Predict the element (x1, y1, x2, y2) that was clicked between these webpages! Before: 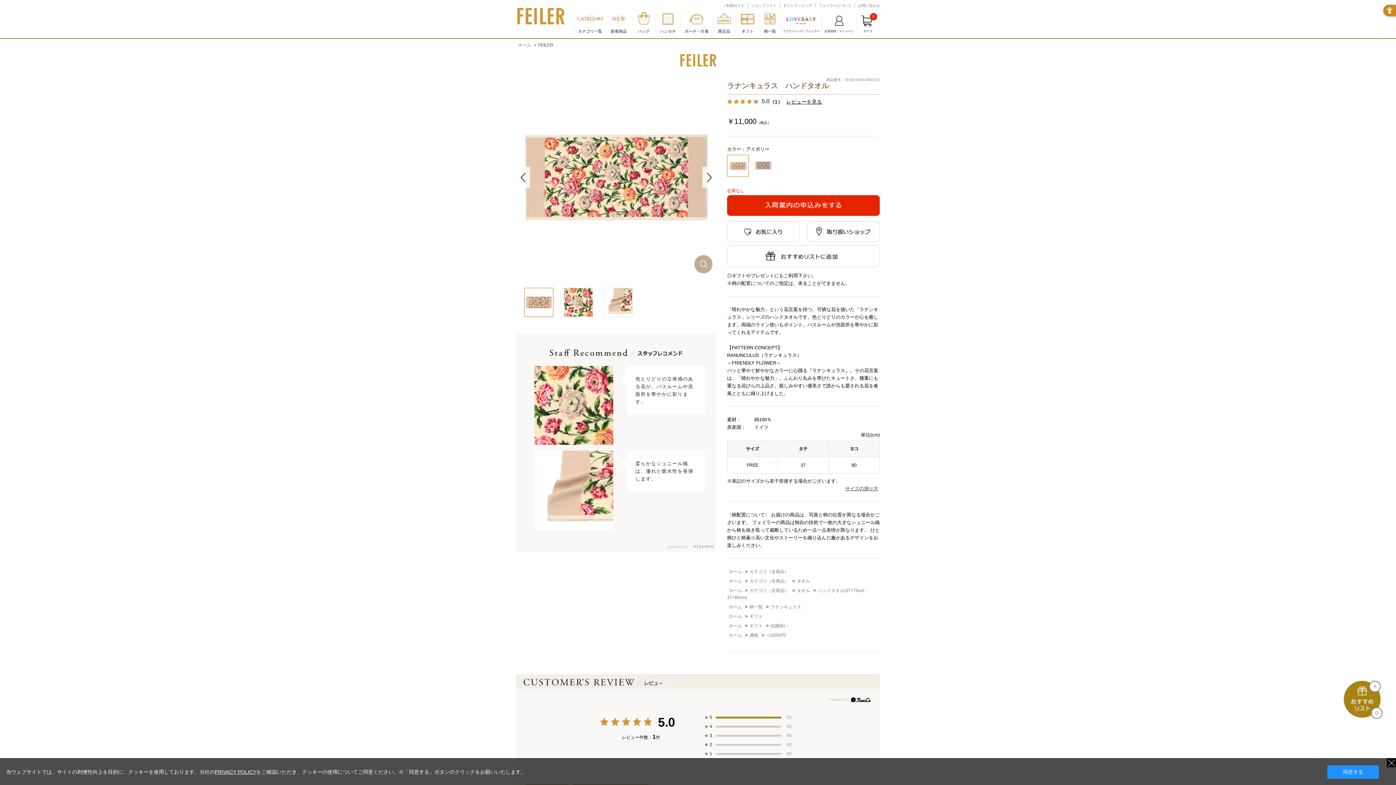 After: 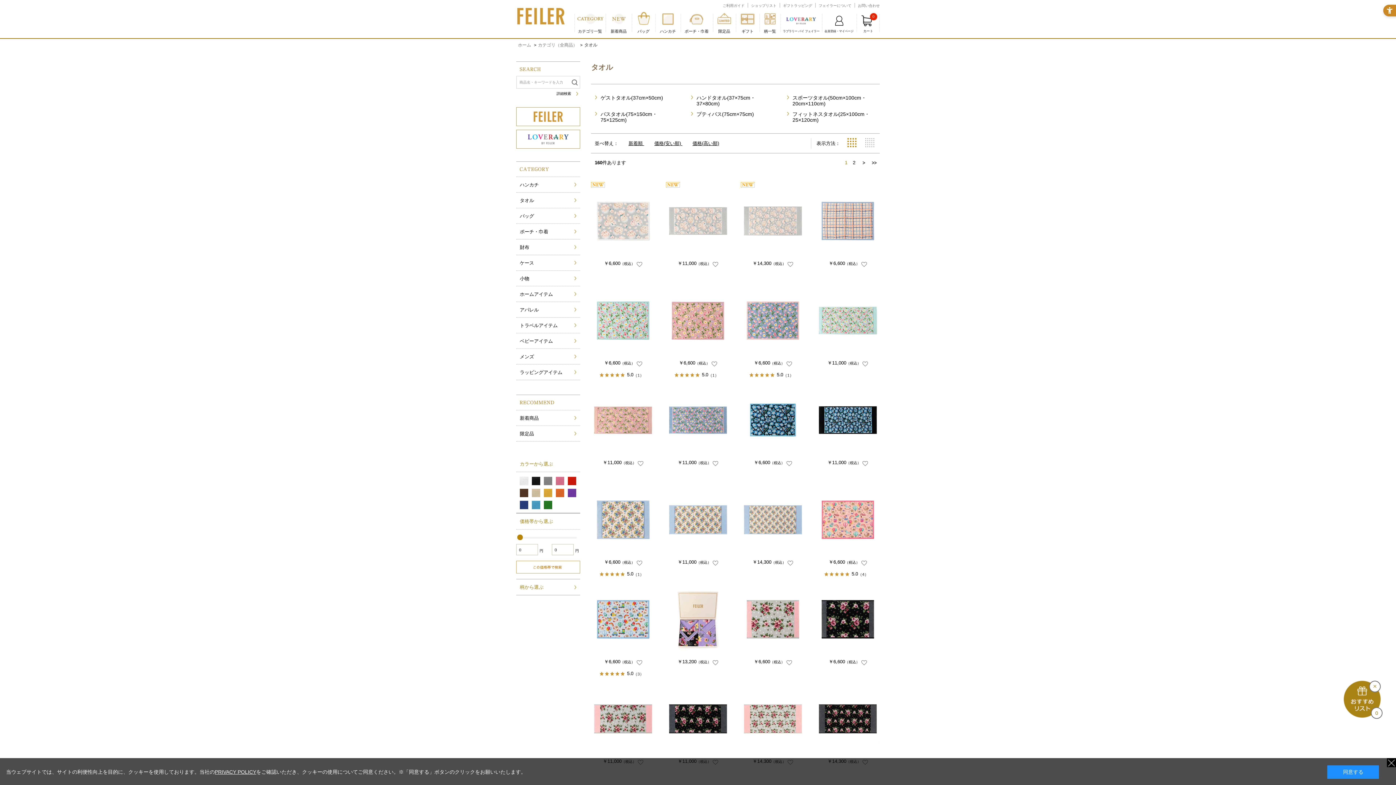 Action: label: タオル bbox: (797, 575, 810, 580)